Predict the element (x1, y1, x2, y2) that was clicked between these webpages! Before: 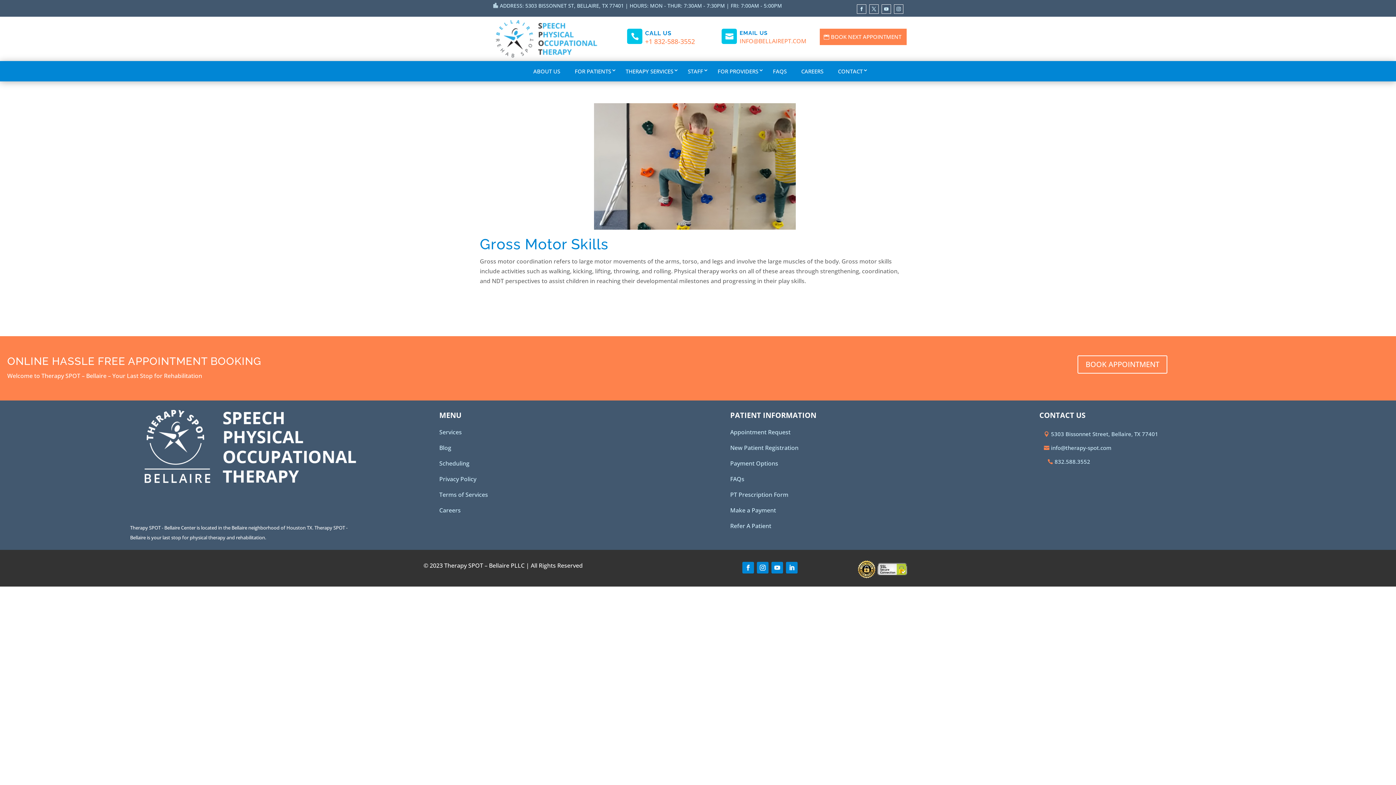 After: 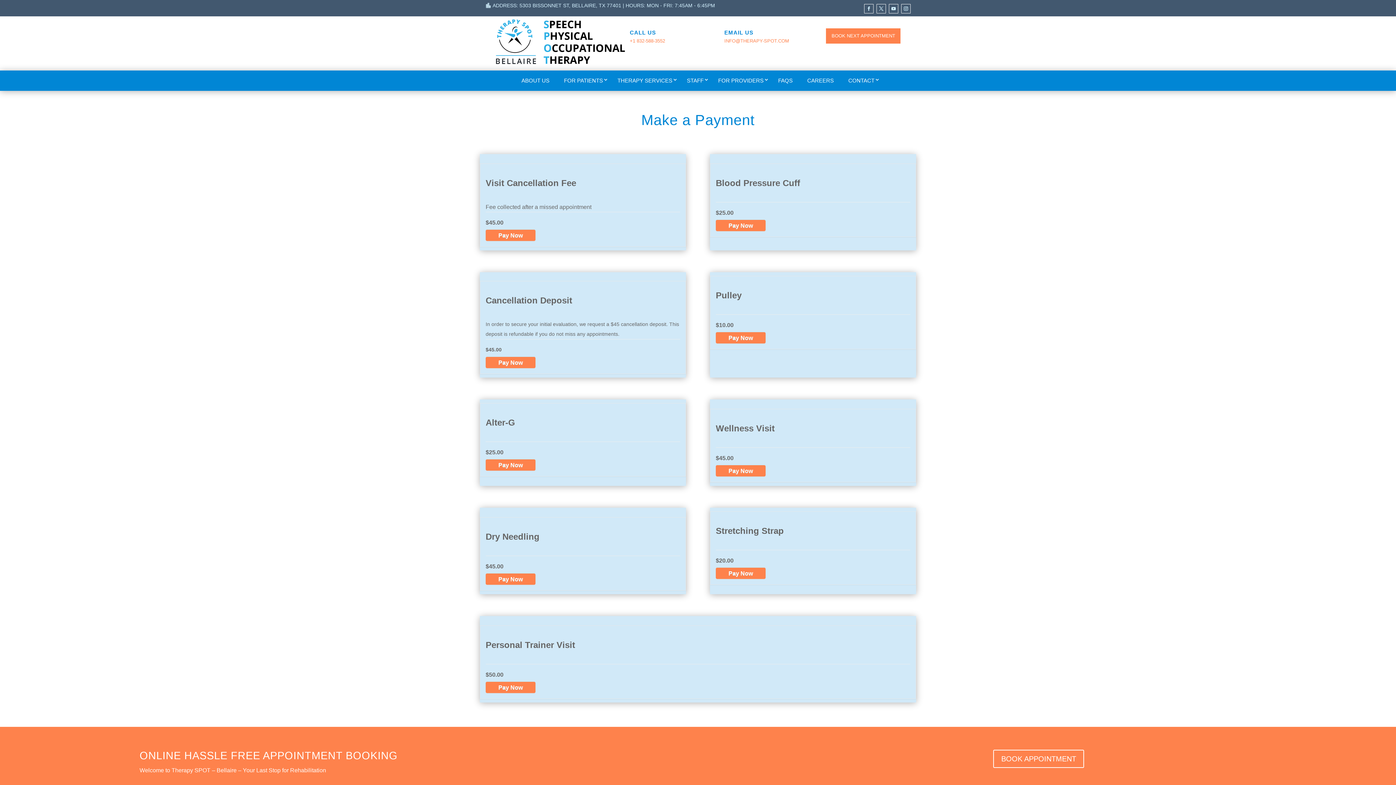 Action: label: Make a Payment bbox: (730, 506, 776, 514)